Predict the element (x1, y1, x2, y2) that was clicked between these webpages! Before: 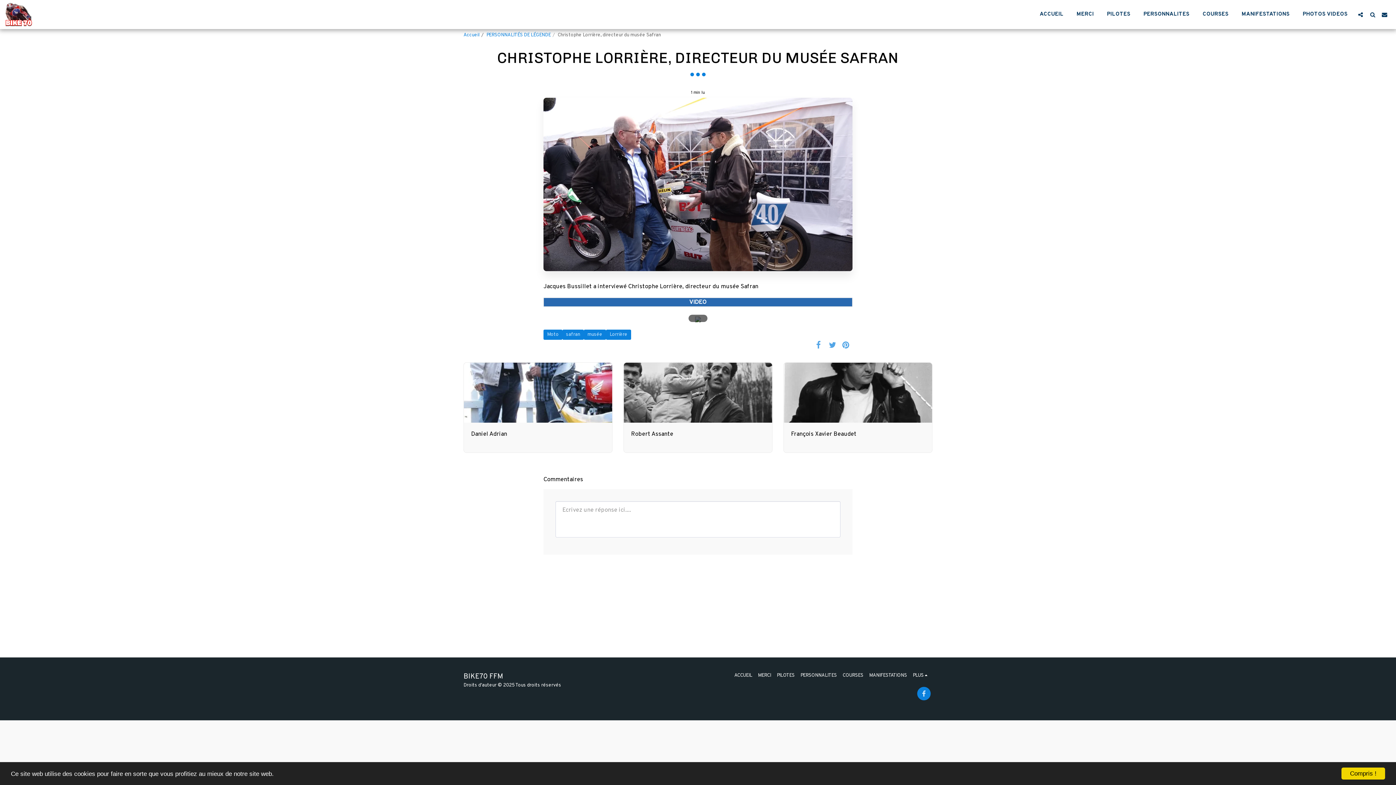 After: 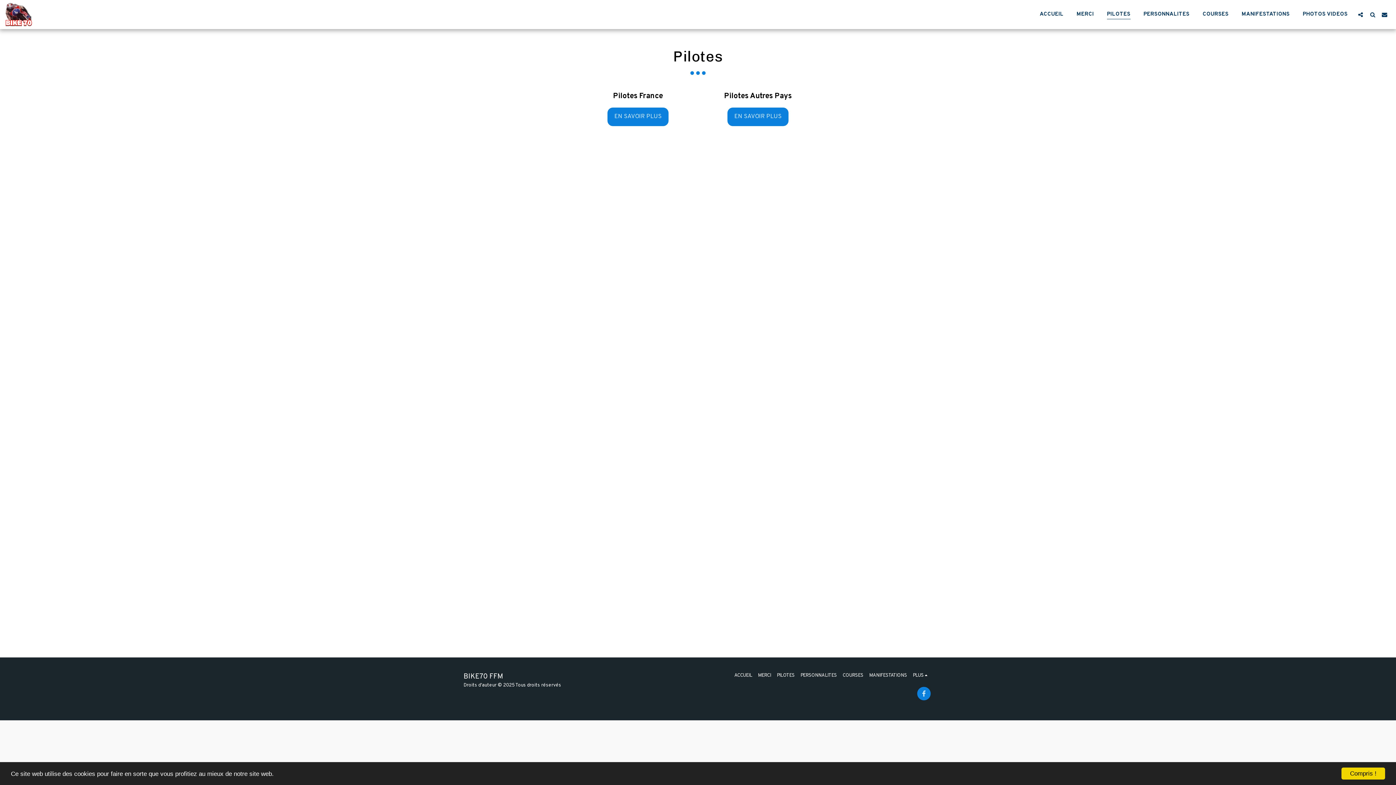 Action: label: PILOTES bbox: (1101, 8, 1136, 20)